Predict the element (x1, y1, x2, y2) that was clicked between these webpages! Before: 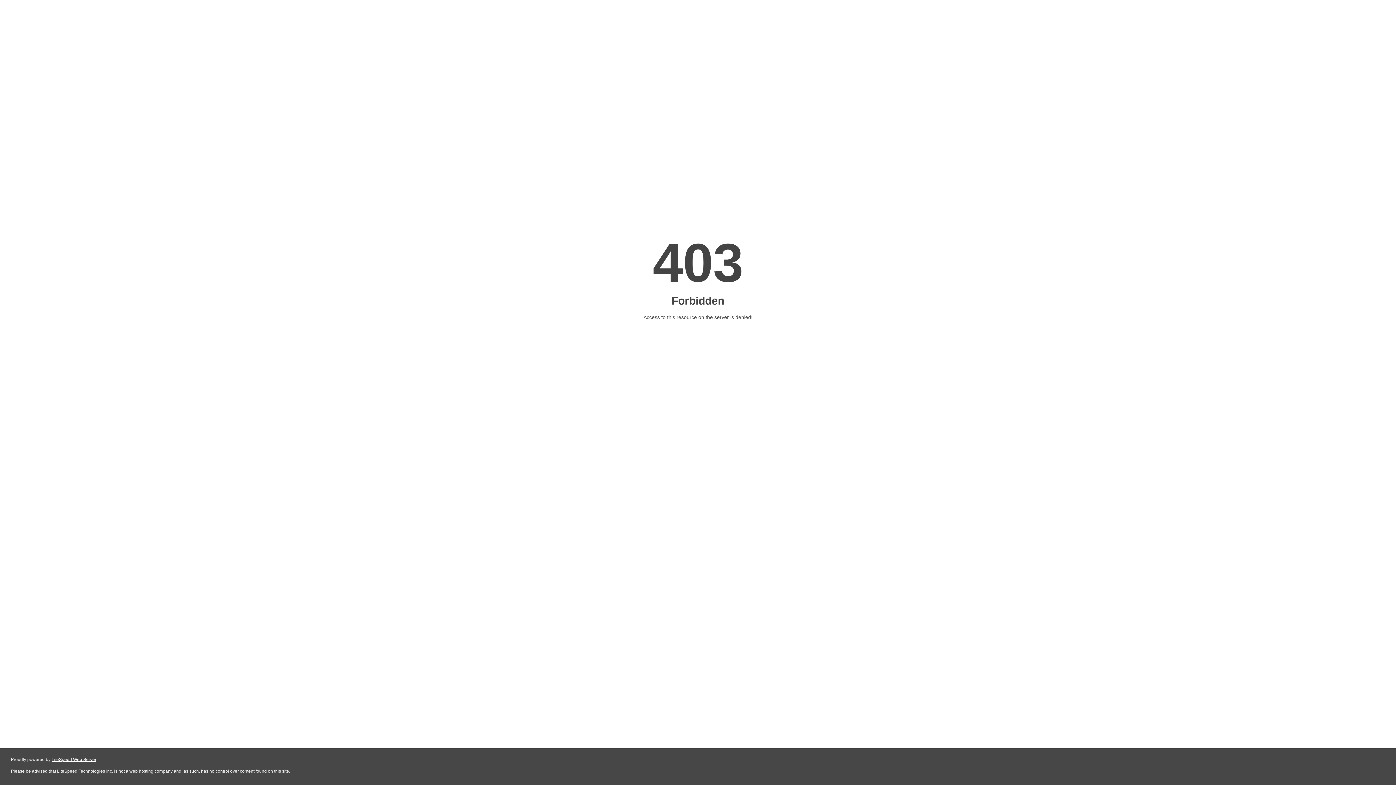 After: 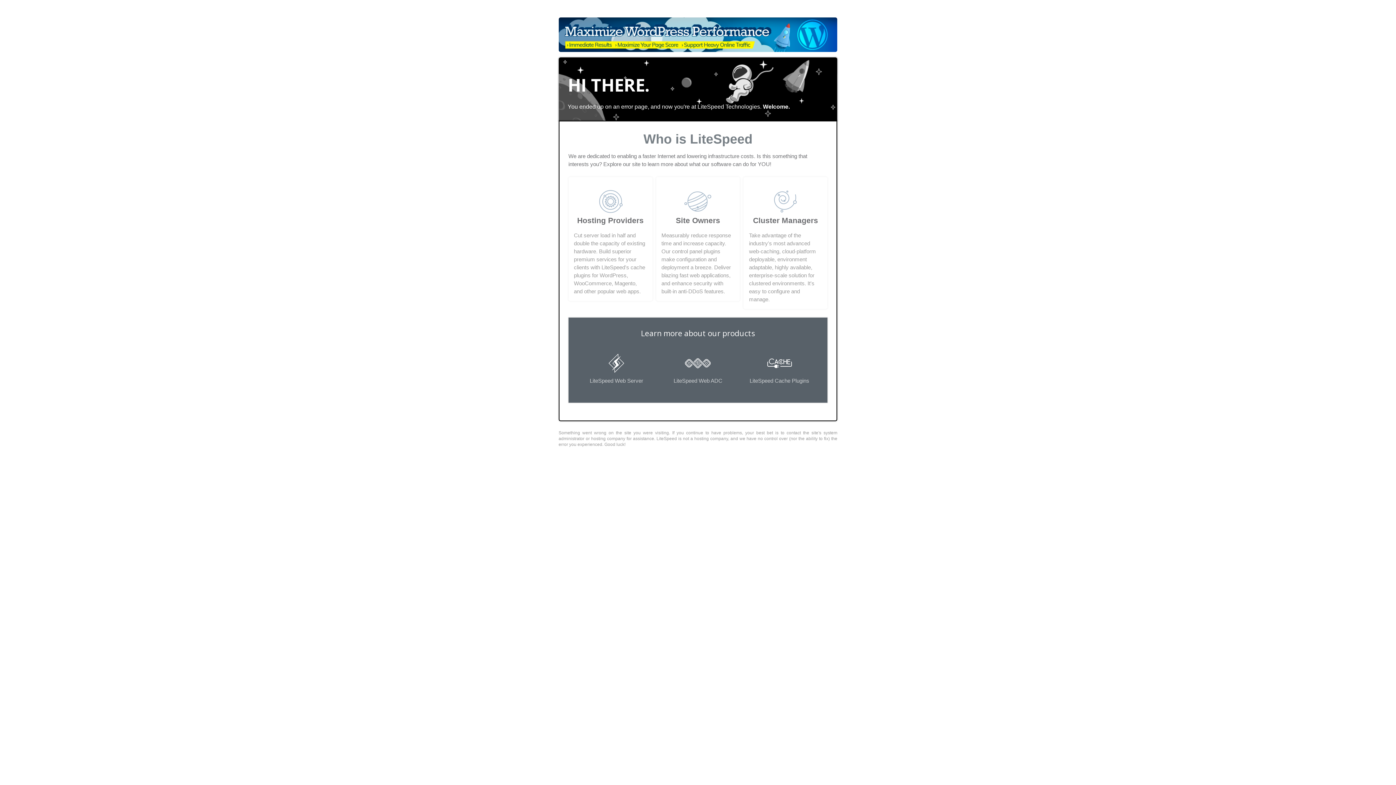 Action: label: LiteSpeed Web Server bbox: (51, 757, 96, 762)